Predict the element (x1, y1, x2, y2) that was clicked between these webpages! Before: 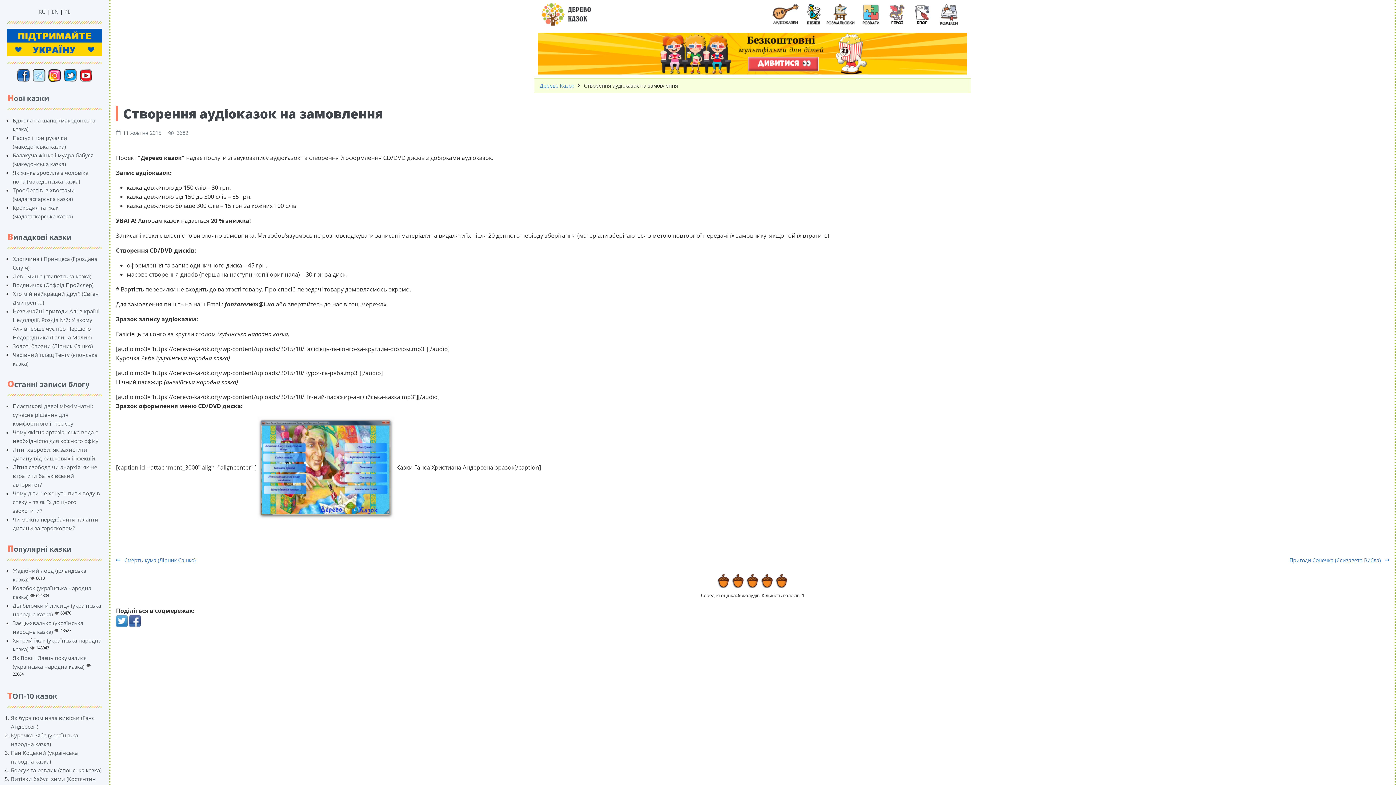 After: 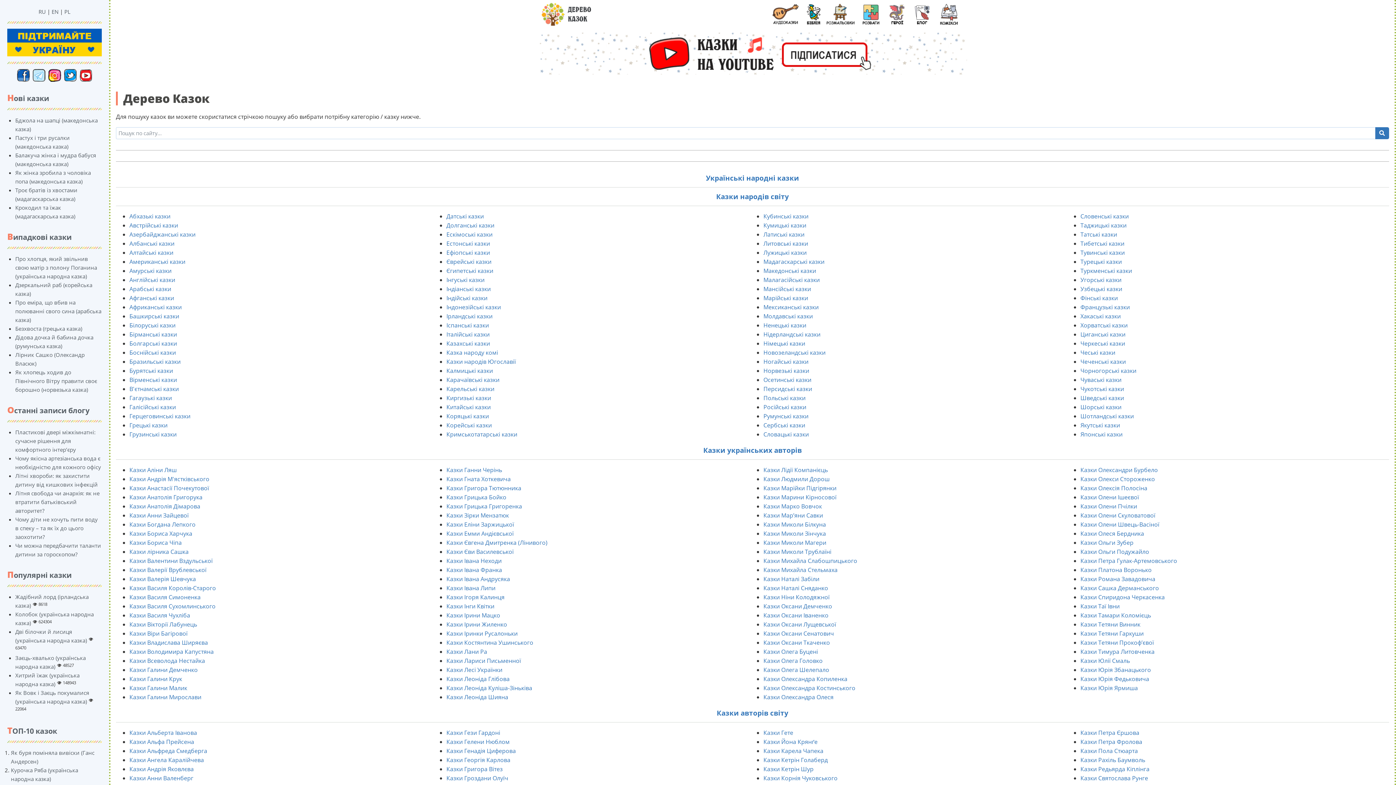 Action: label: Дерево Казок bbox: (540, 82, 574, 89)